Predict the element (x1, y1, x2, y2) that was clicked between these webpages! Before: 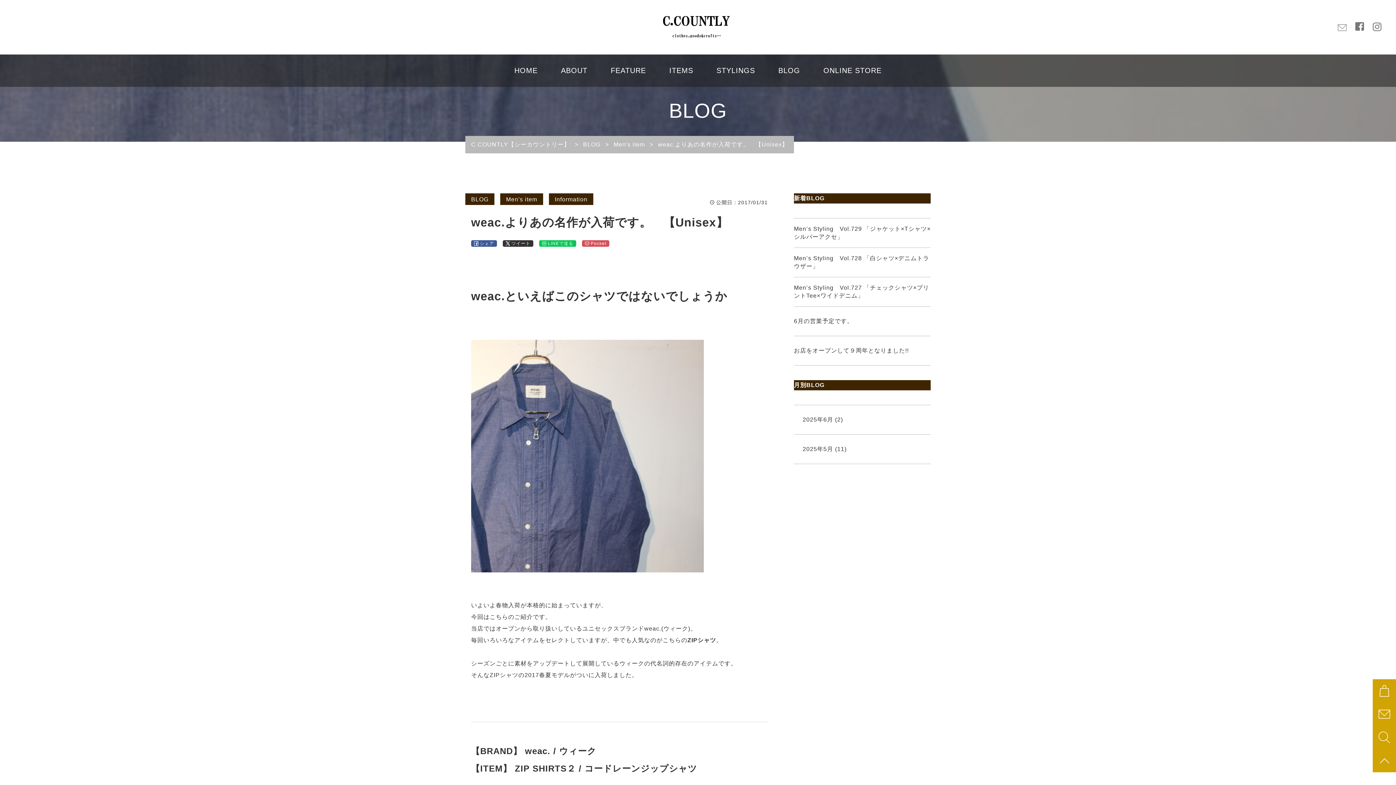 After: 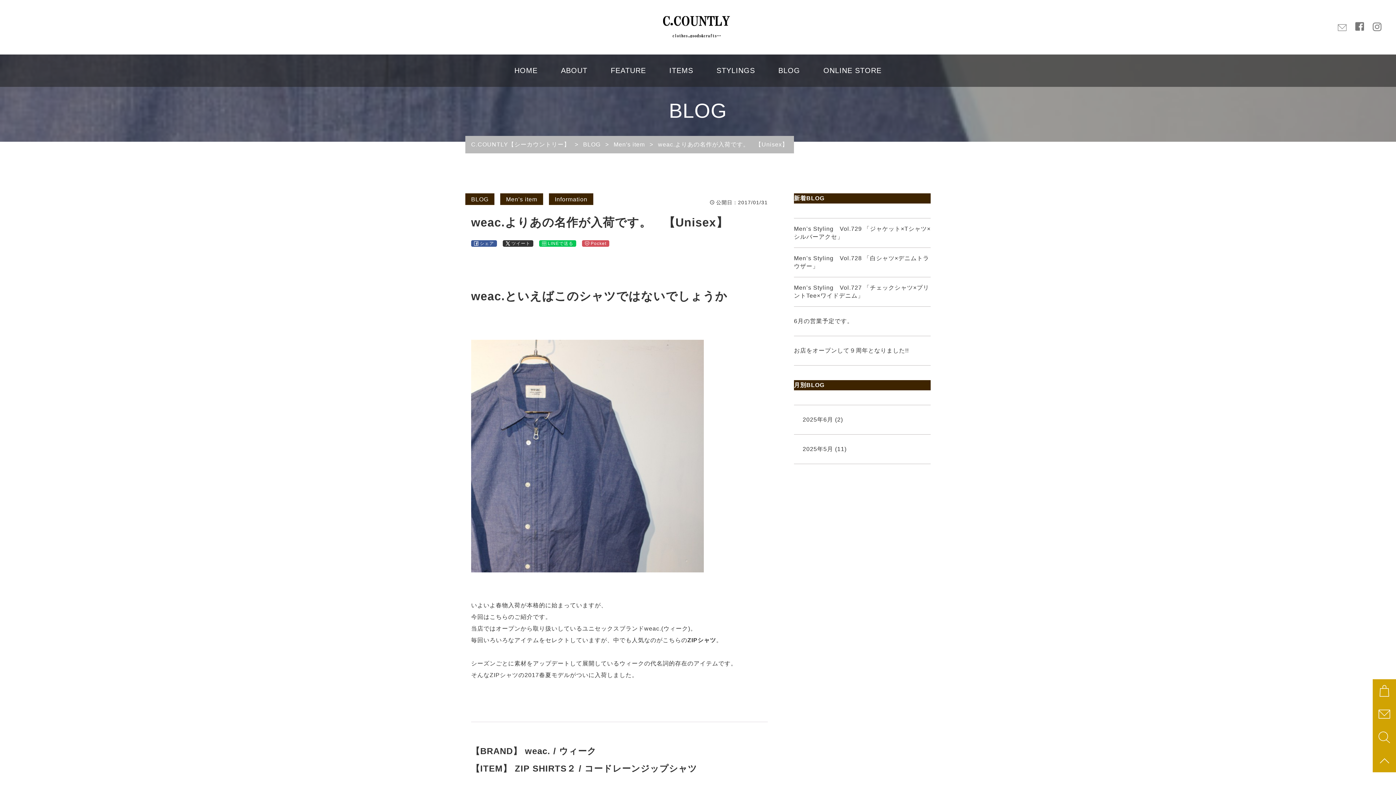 Action: label: LINEで送る bbox: (542, 240, 573, 246)